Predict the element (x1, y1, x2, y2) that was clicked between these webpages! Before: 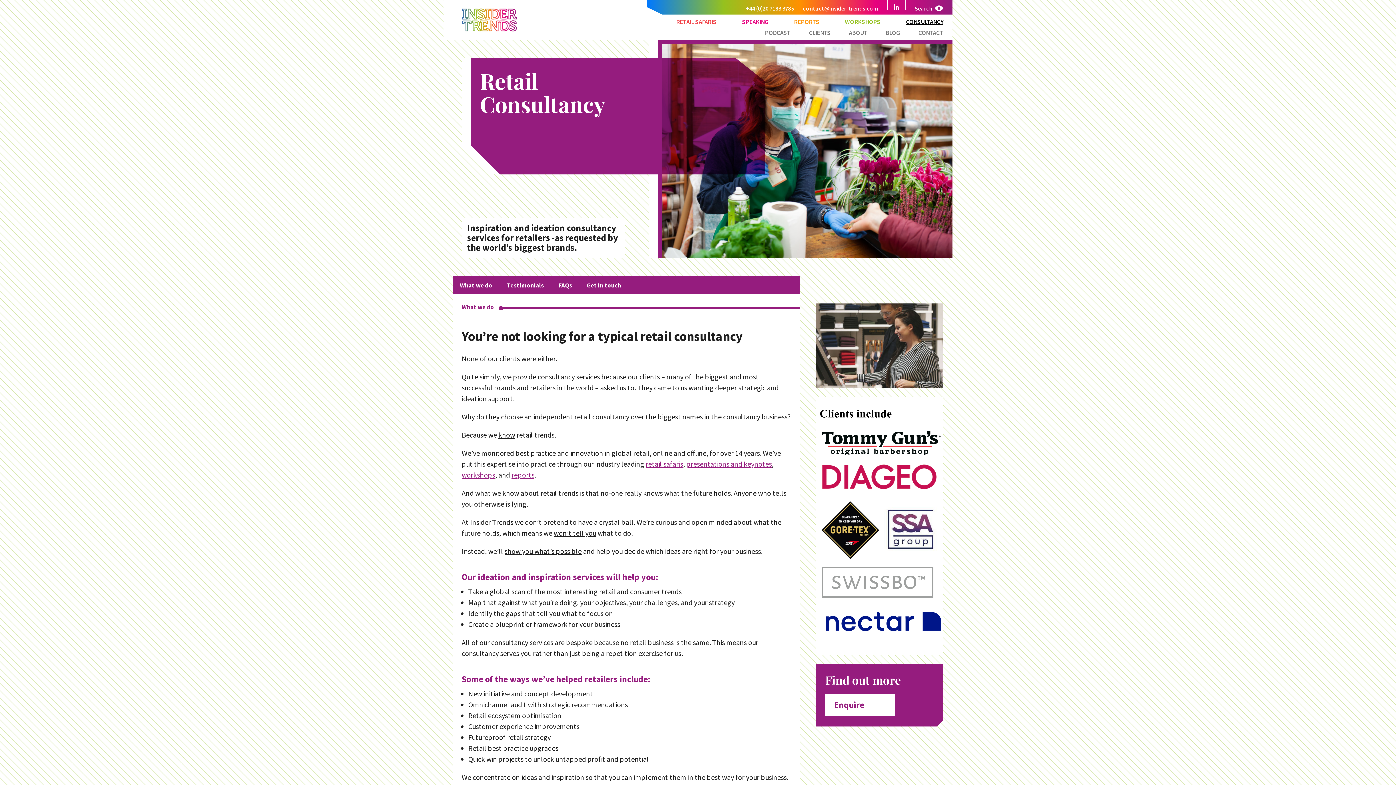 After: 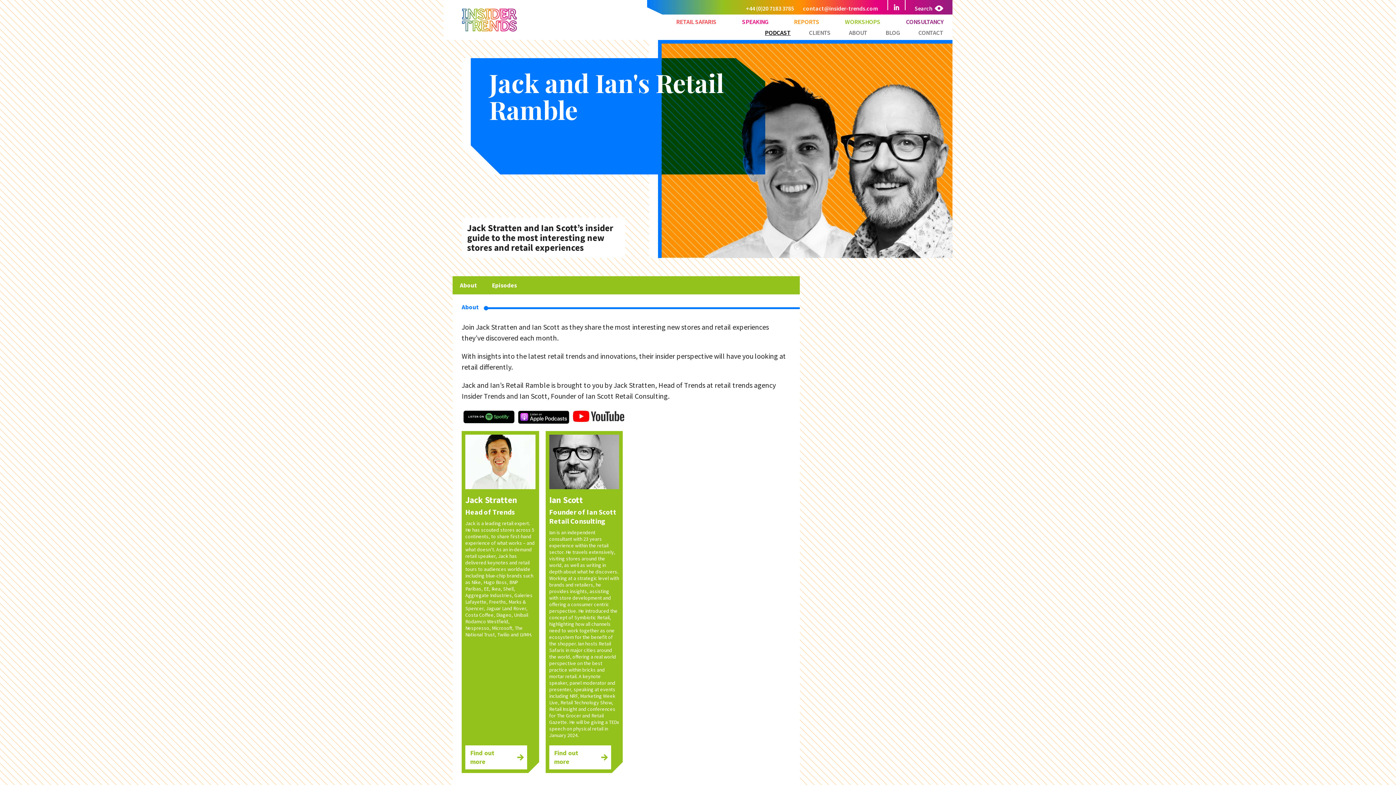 Action: bbox: (765, 27, 790, 38) label: PODCAST